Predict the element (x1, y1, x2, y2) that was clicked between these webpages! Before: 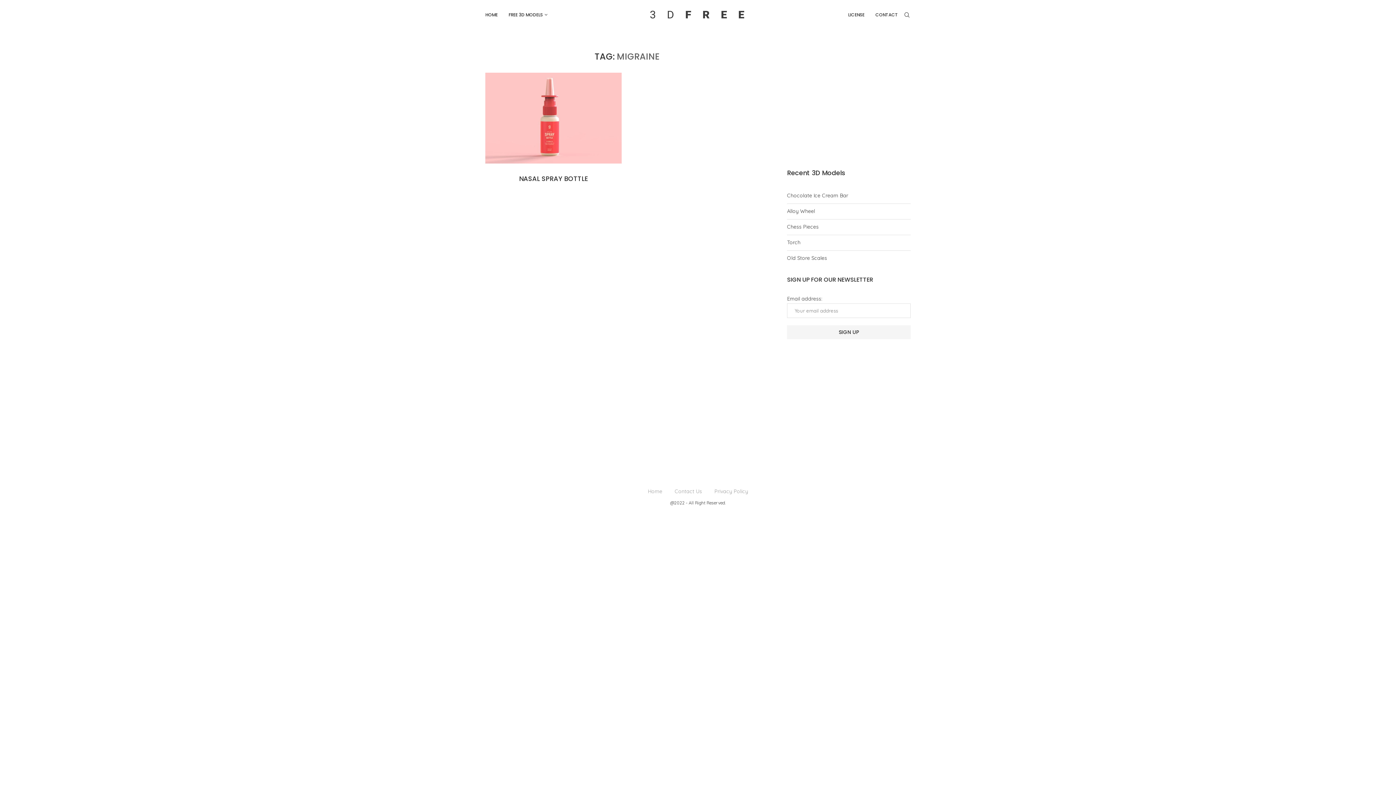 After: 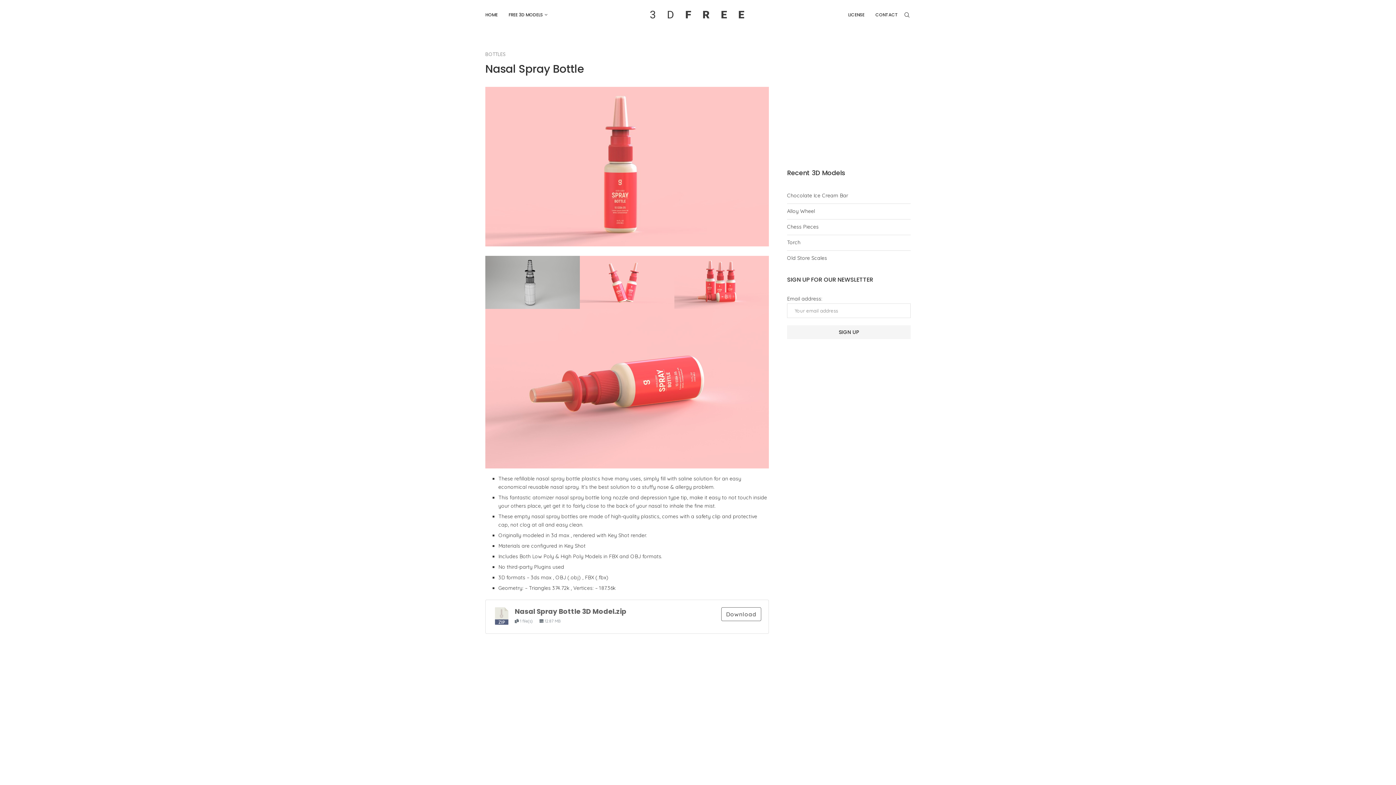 Action: bbox: (485, 72, 621, 163)